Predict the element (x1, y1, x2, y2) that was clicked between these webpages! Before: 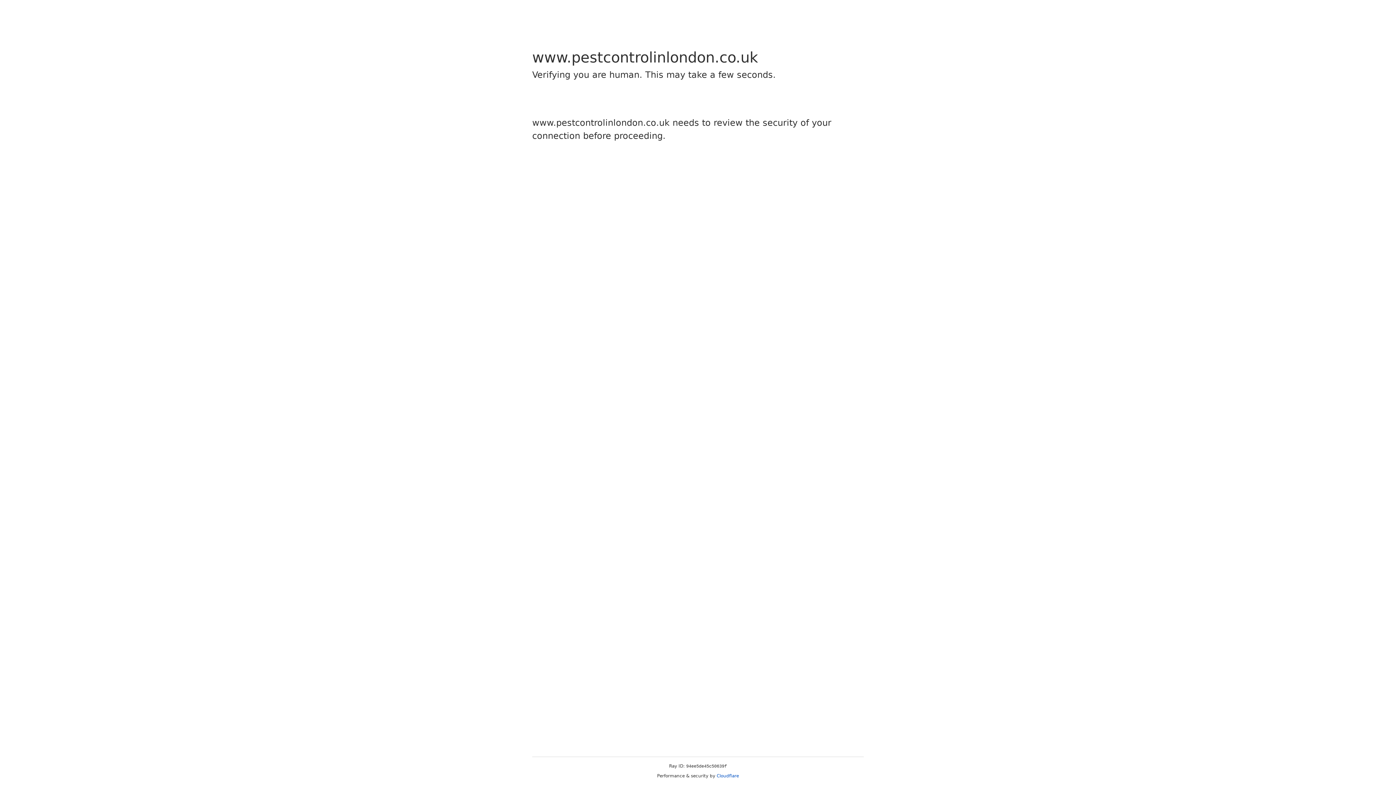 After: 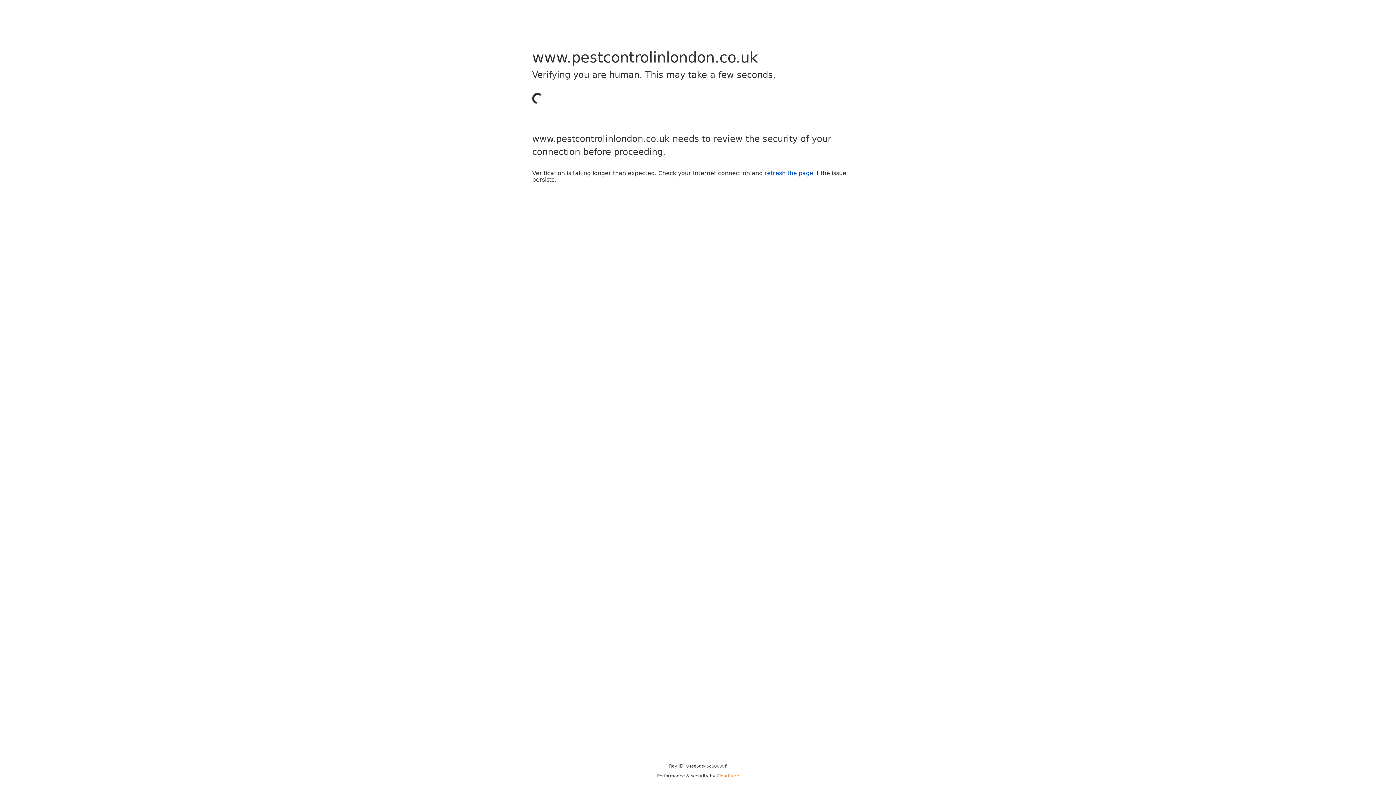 Action: label: Cloudflare bbox: (716, 773, 739, 778)